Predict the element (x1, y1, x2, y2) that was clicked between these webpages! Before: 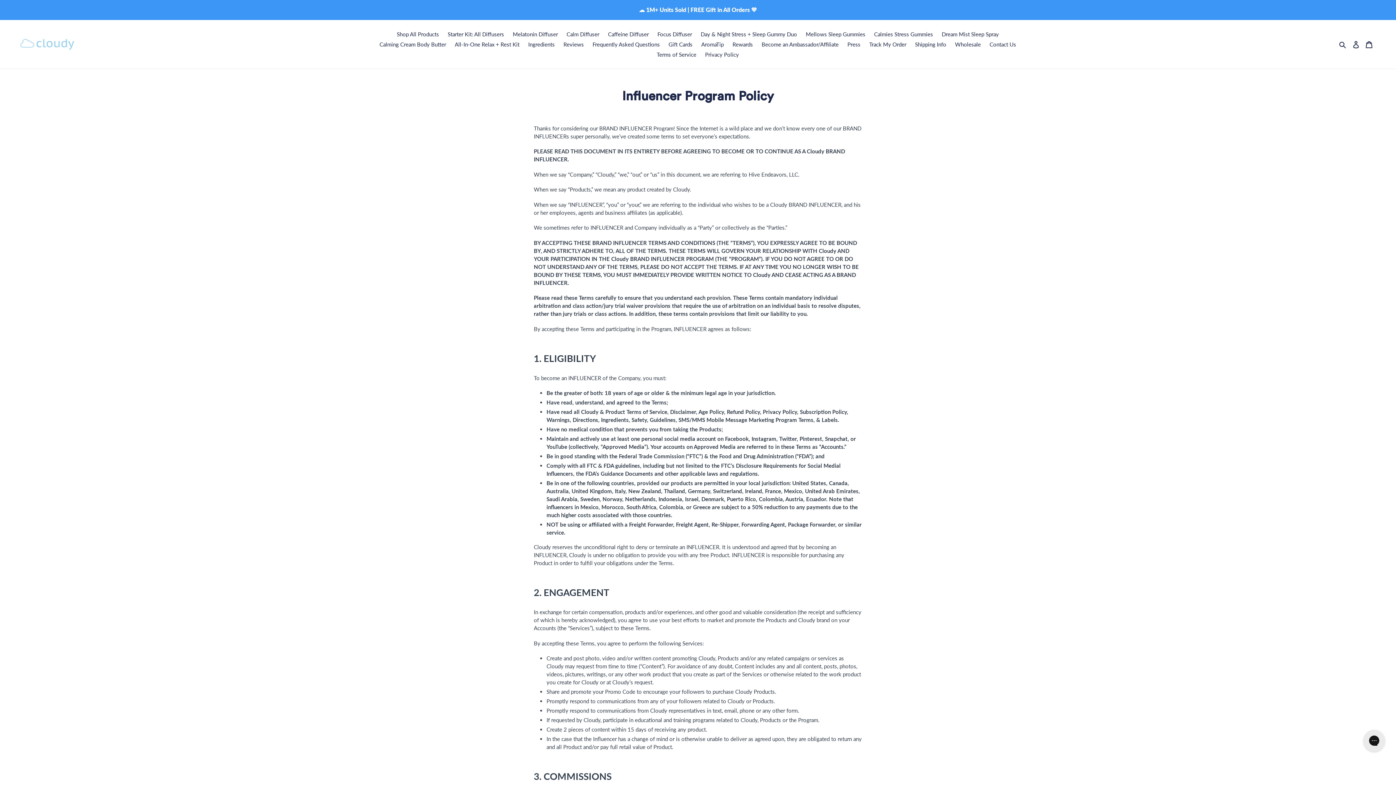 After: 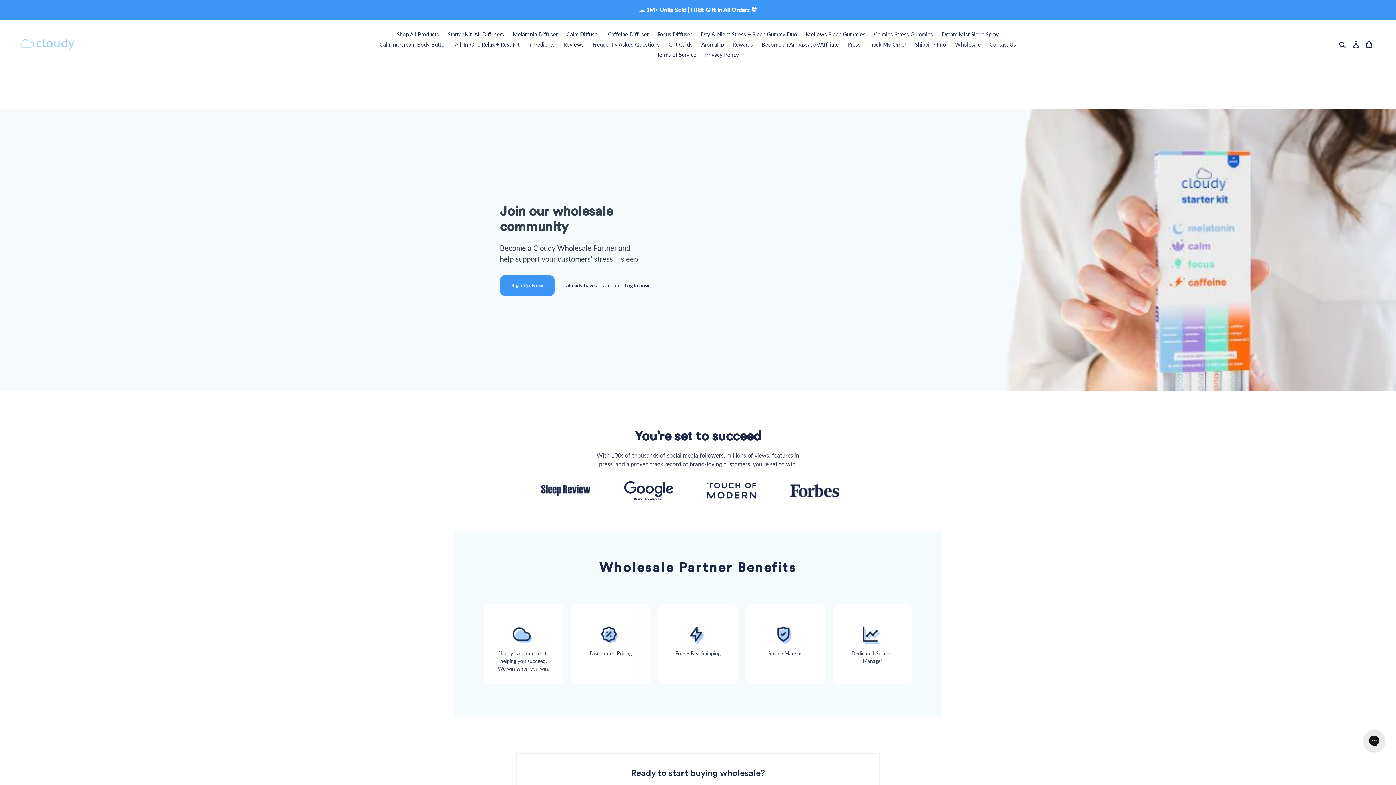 Action: bbox: (951, 39, 984, 49) label: Wholesale